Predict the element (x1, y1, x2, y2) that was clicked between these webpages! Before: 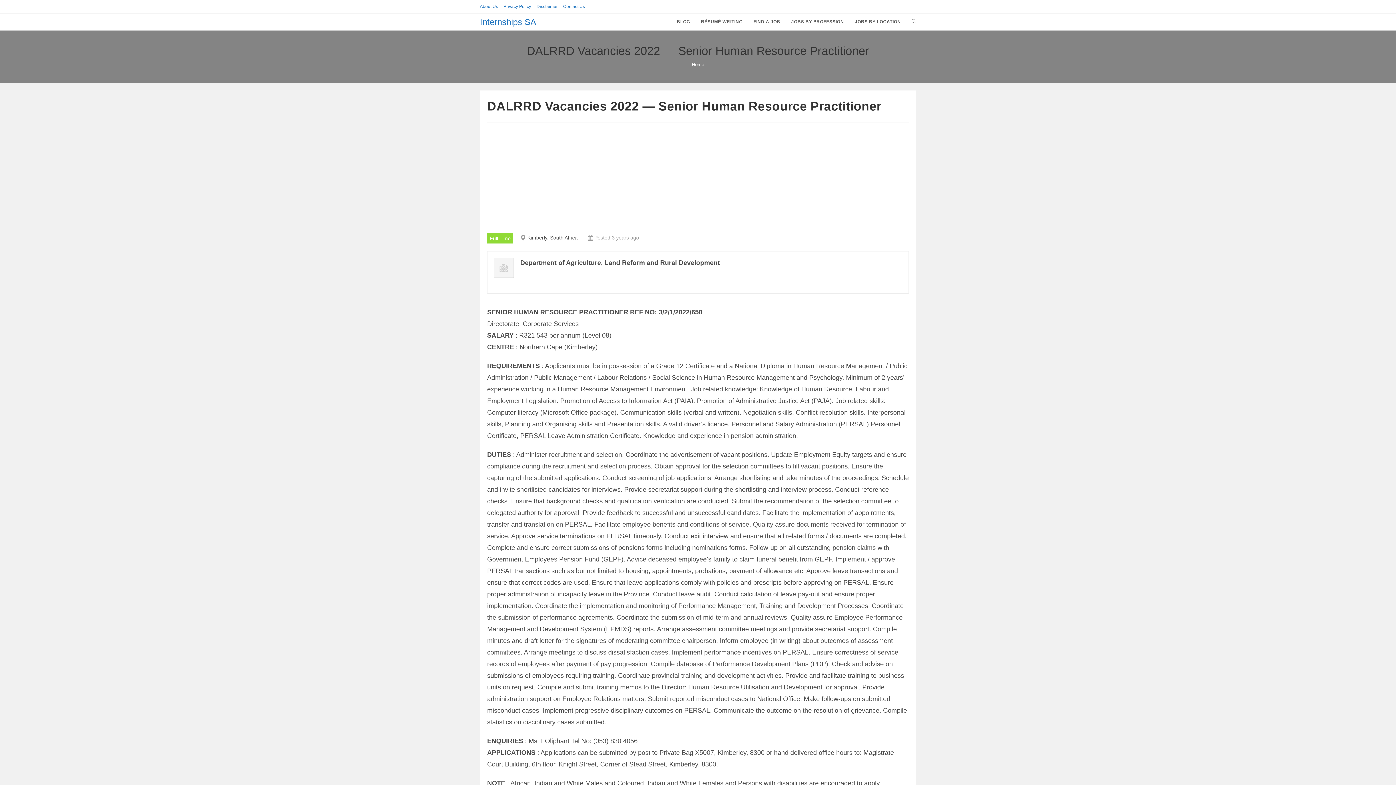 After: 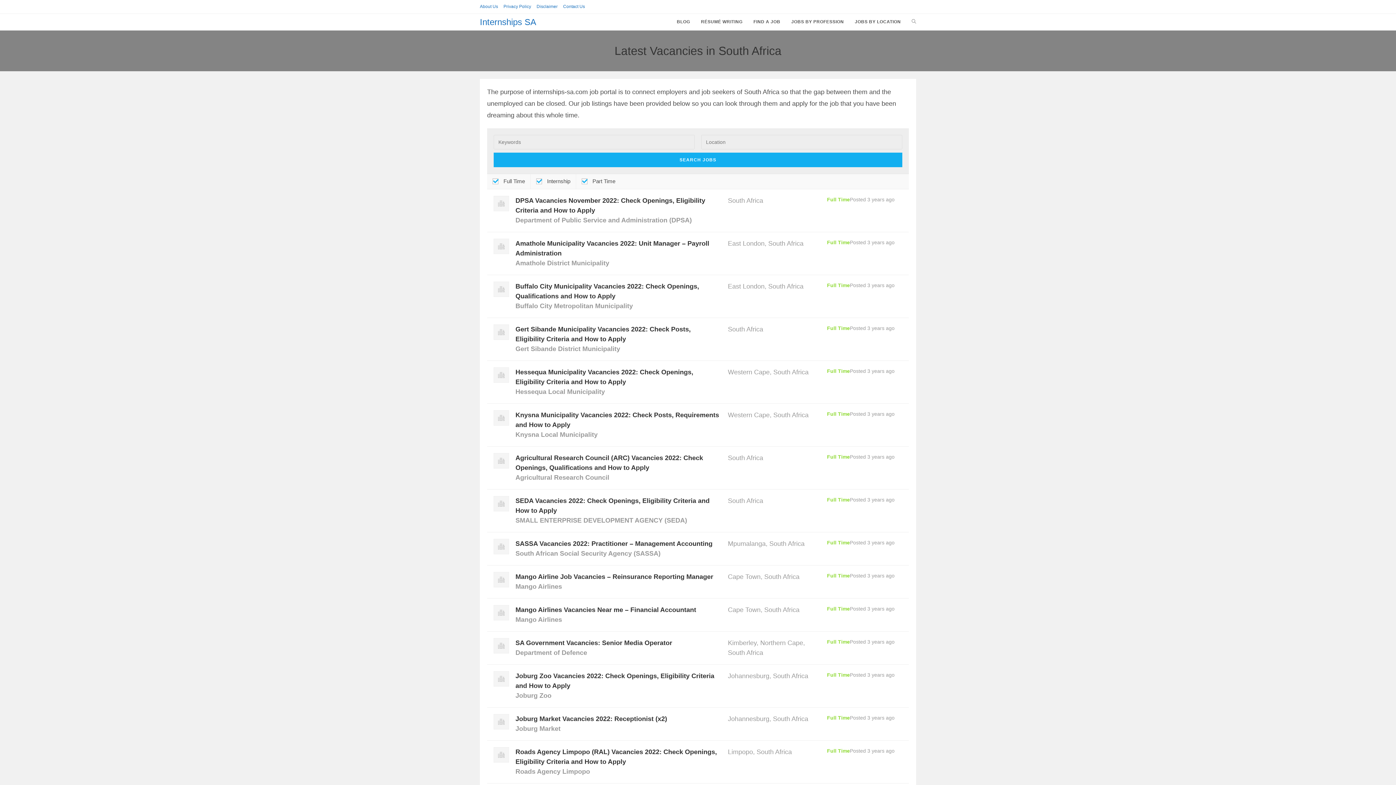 Action: bbox: (692, 61, 704, 67) label: Home